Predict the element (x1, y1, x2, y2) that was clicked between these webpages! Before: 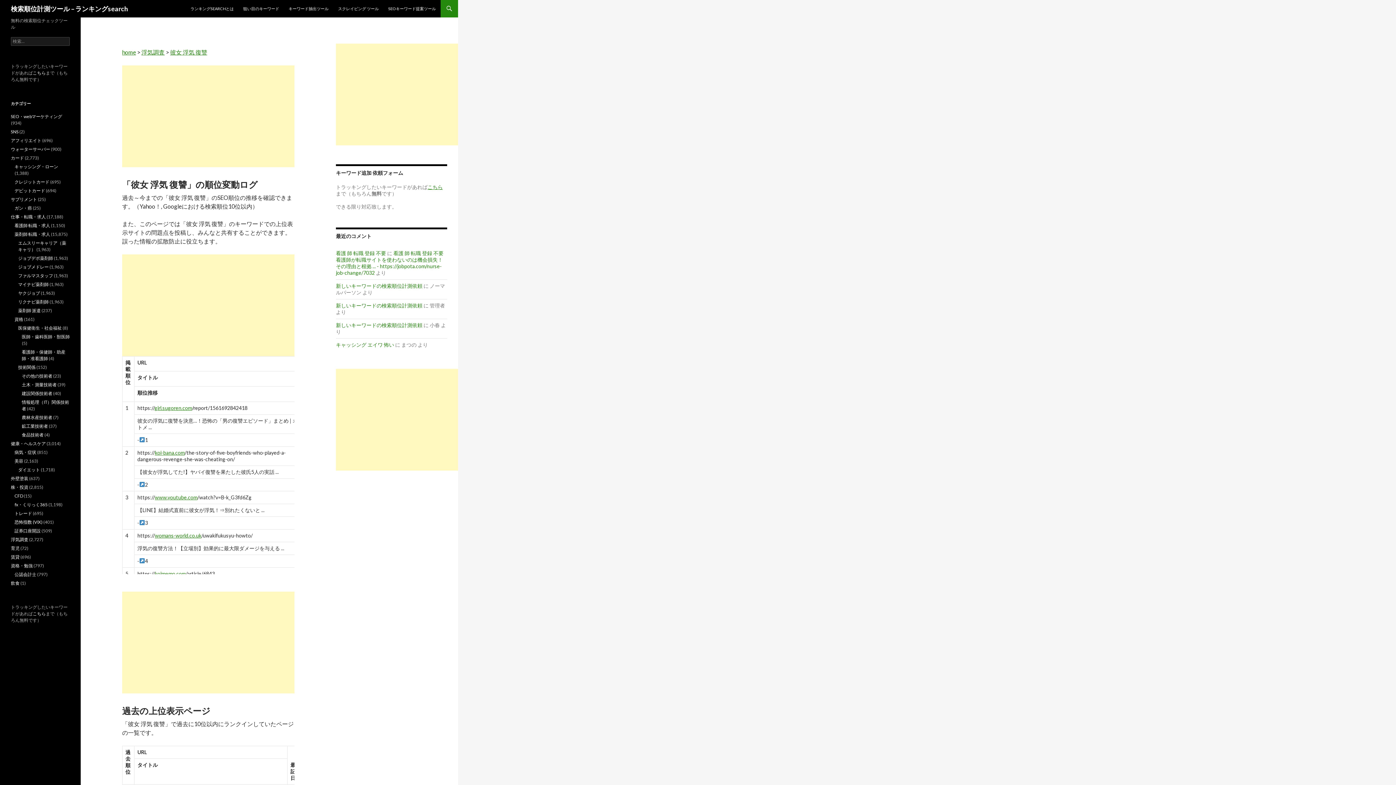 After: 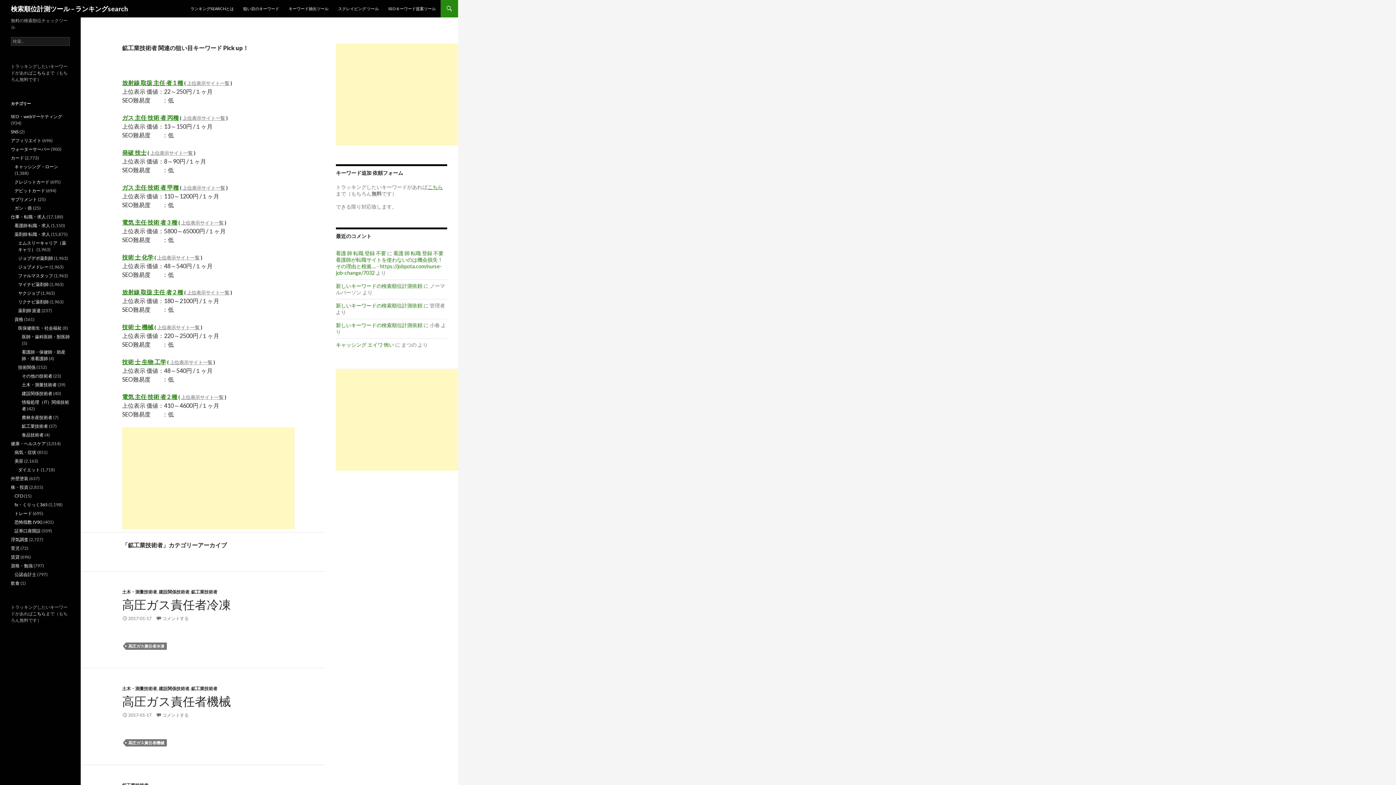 Action: label: 鉱工業技術者 bbox: (21, 423, 48, 429)